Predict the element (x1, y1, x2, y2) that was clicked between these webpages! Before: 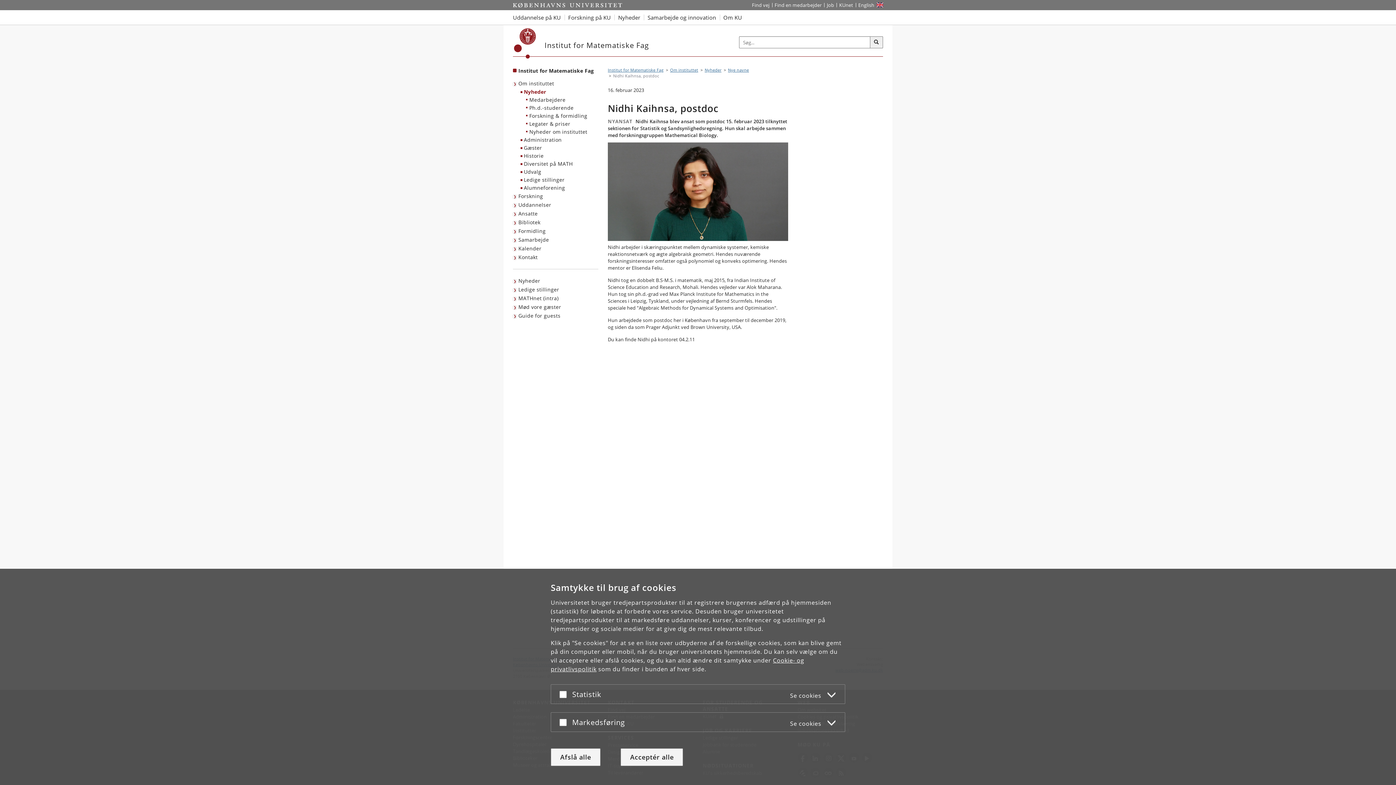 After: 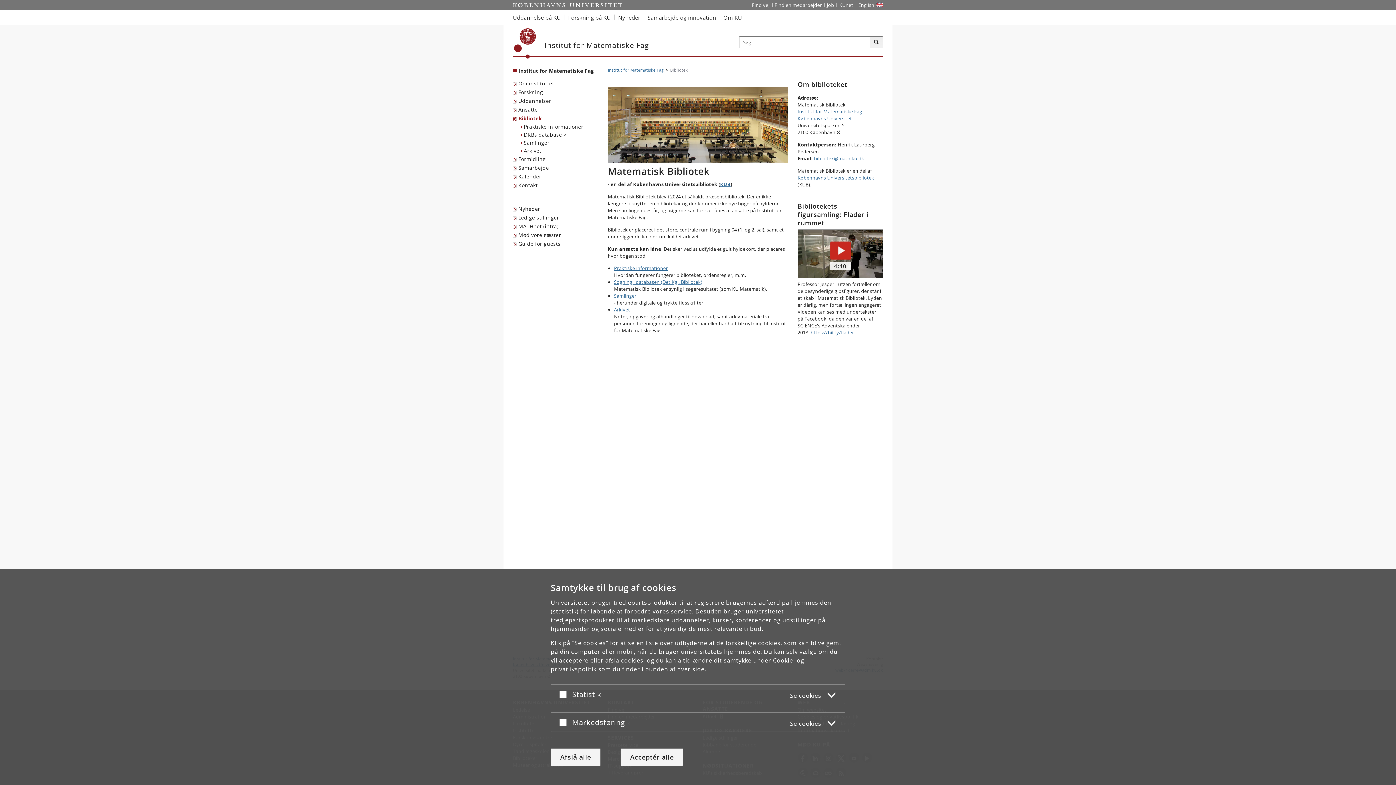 Action: label: Bibliotek bbox: (513, 218, 542, 226)